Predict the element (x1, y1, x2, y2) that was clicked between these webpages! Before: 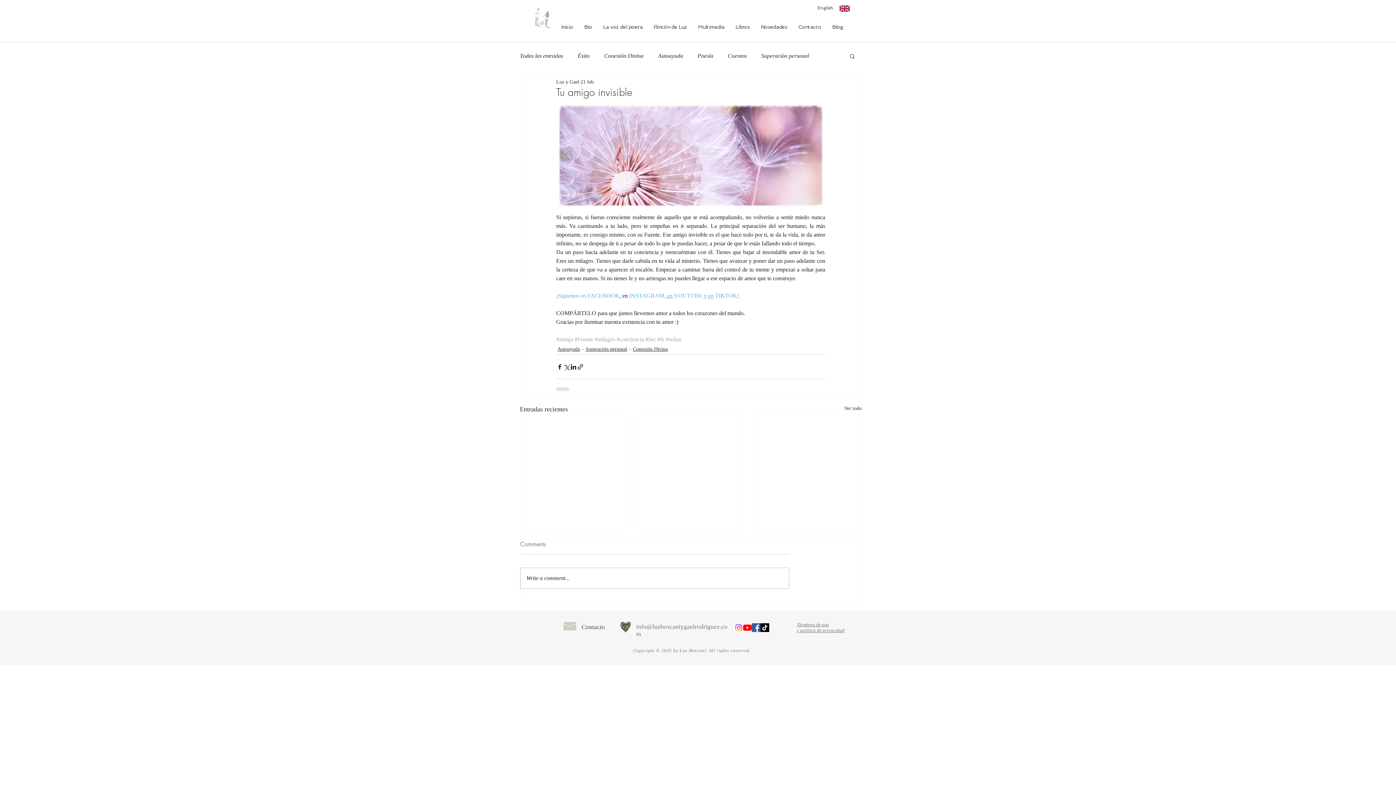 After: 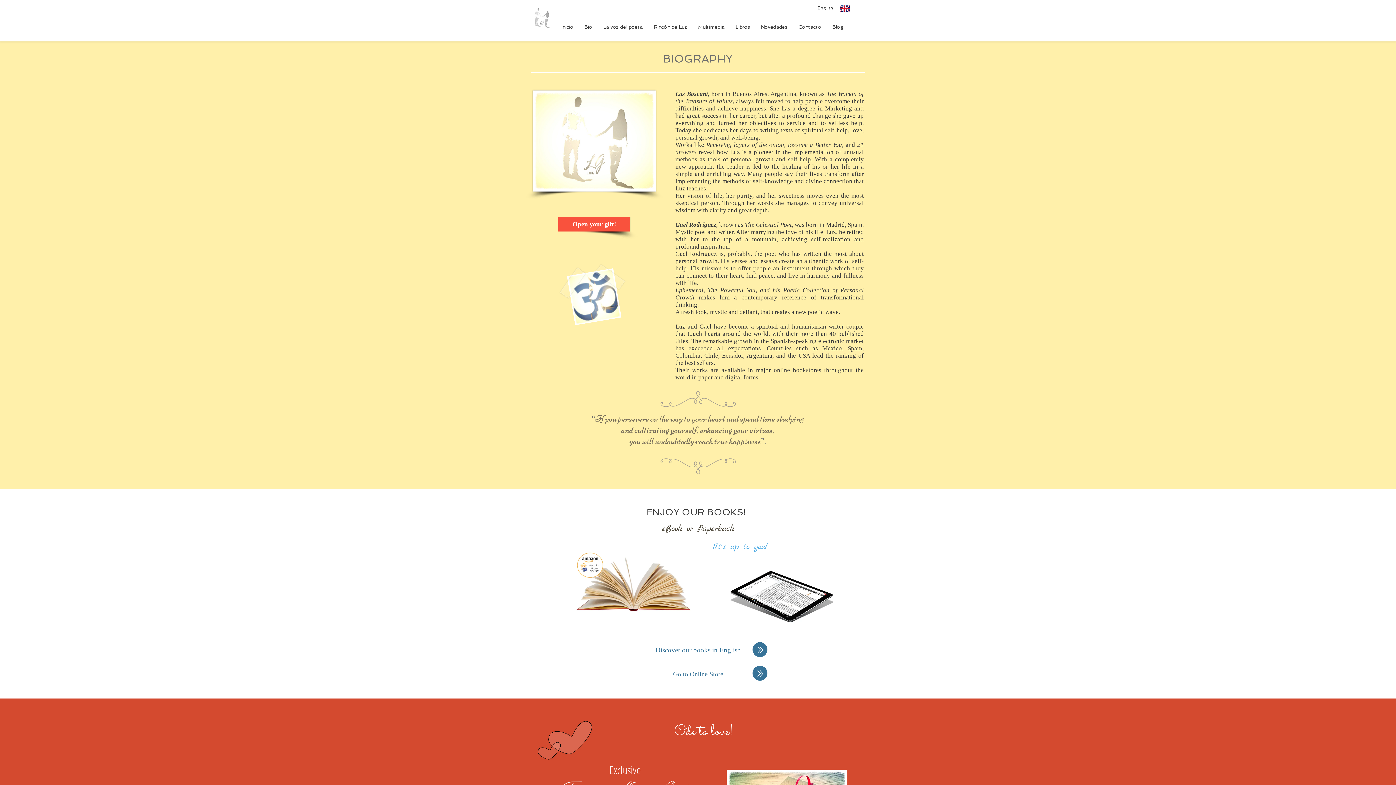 Action: bbox: (817, 5, 833, 10) label: English